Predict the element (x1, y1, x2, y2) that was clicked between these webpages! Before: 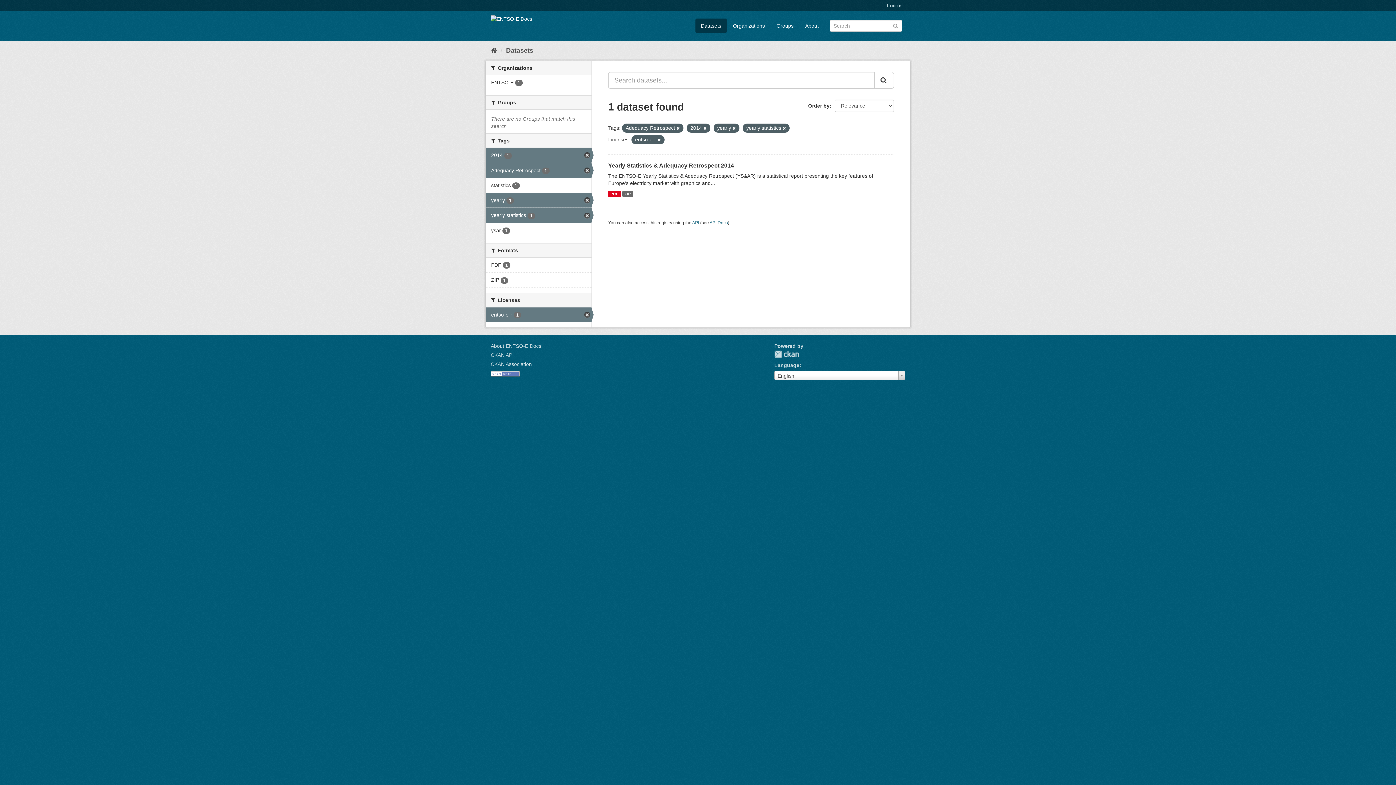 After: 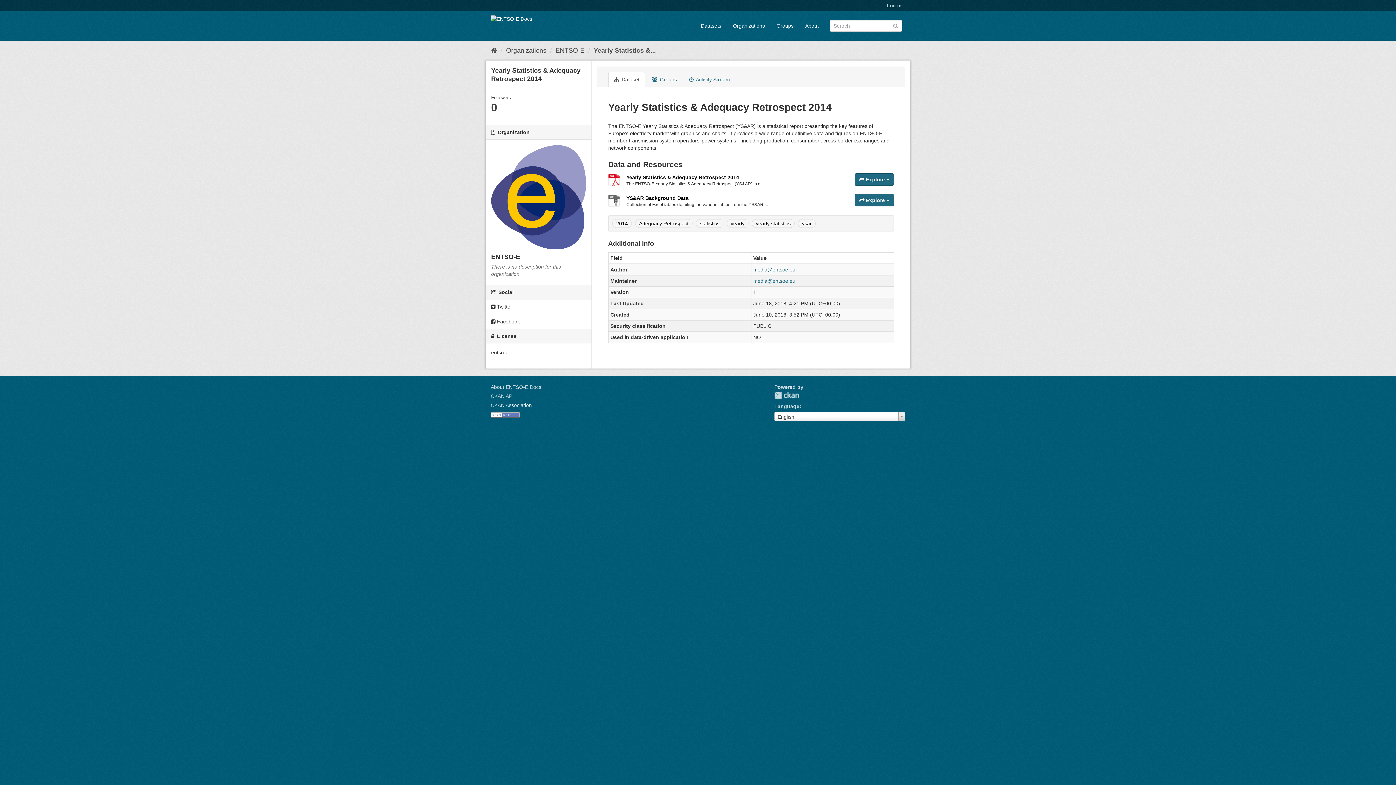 Action: bbox: (608, 190, 620, 197) label: PDF